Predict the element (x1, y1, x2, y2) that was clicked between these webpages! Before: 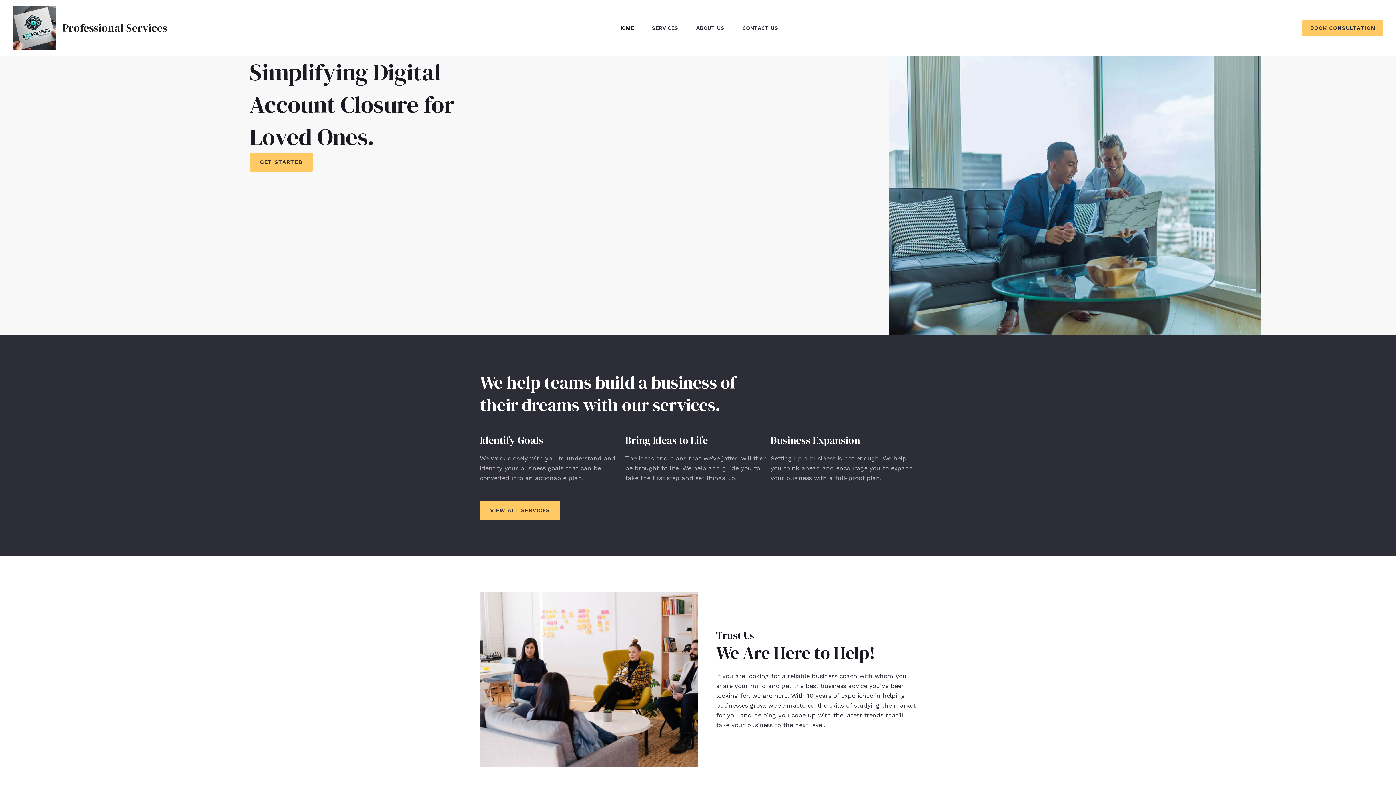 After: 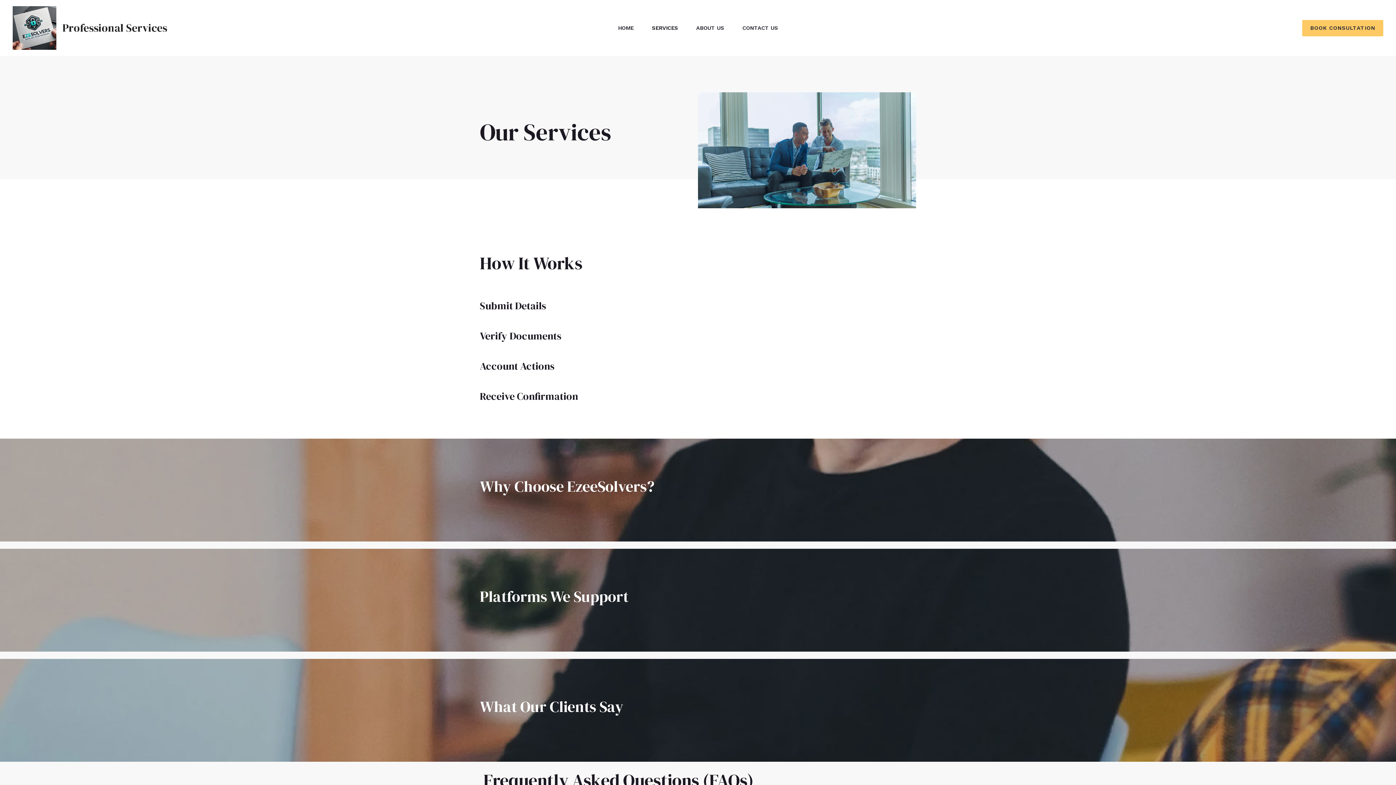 Action: label: GET STARTED bbox: (249, 153, 313, 171)